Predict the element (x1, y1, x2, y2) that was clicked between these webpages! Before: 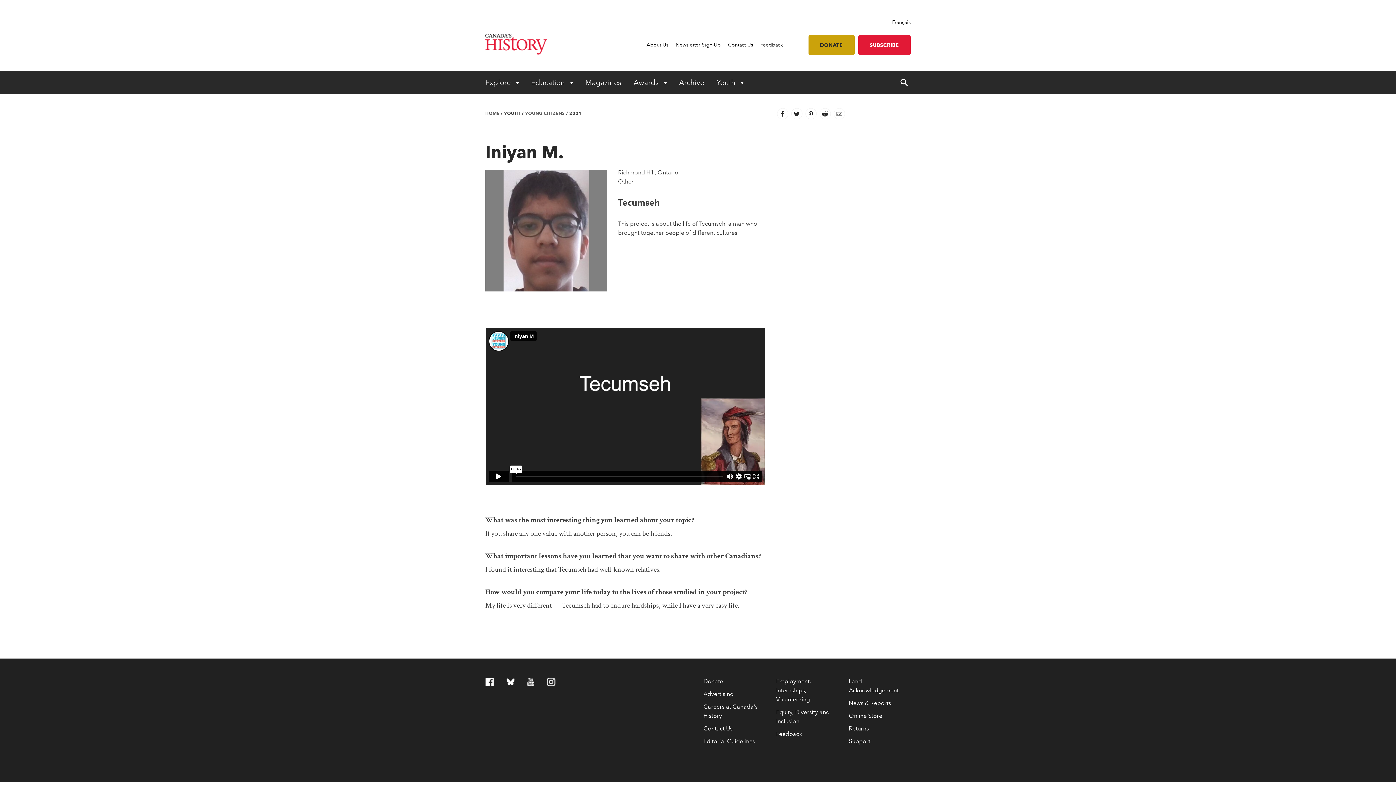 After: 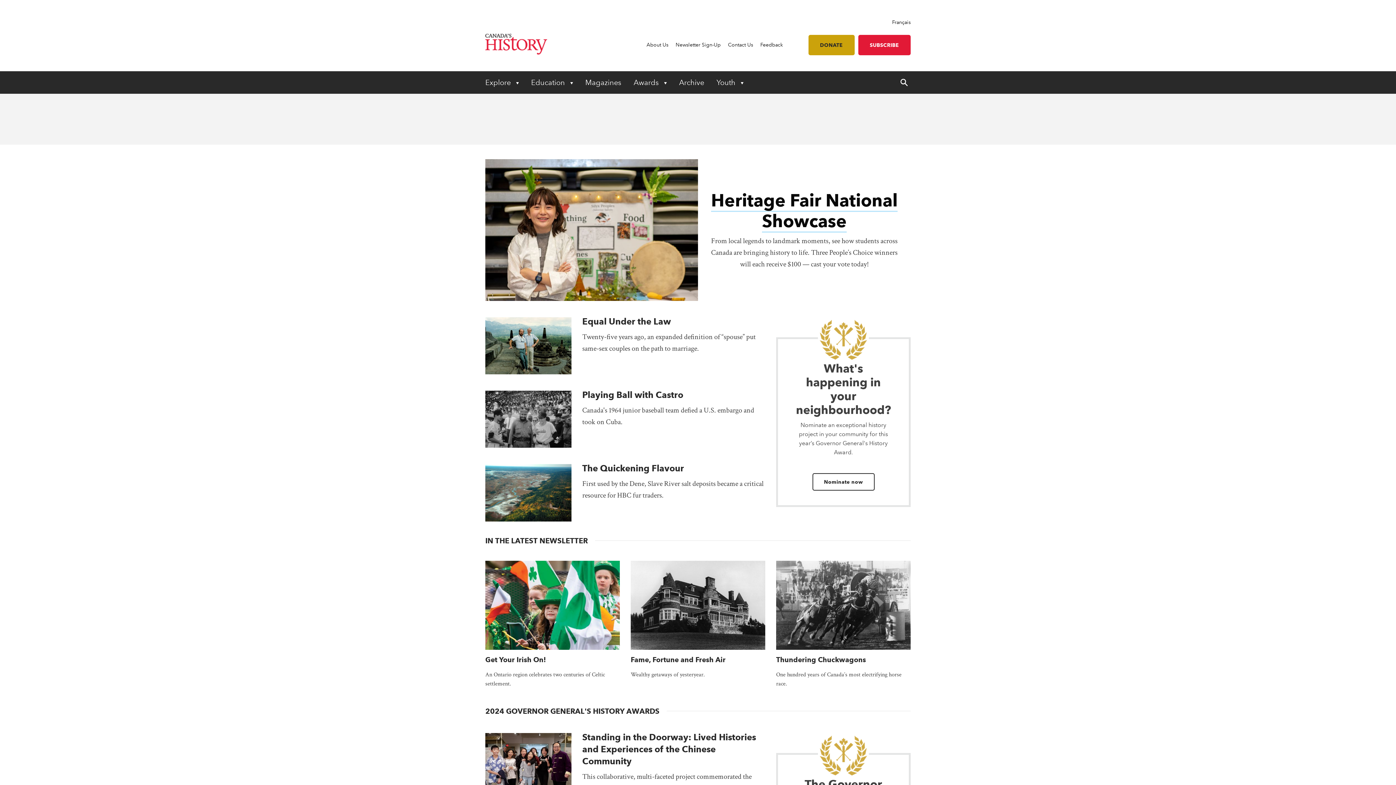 Action: bbox: (485, 38, 547, 48)